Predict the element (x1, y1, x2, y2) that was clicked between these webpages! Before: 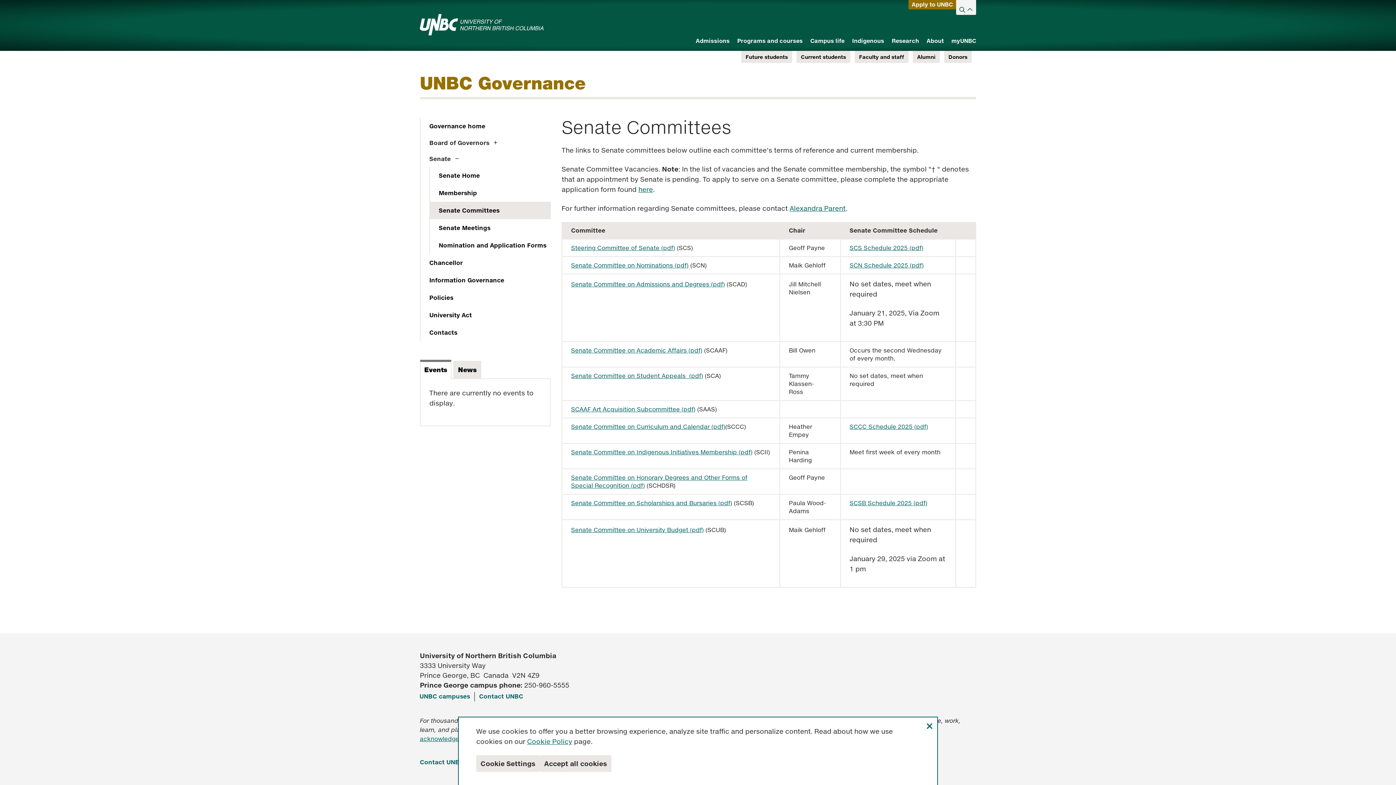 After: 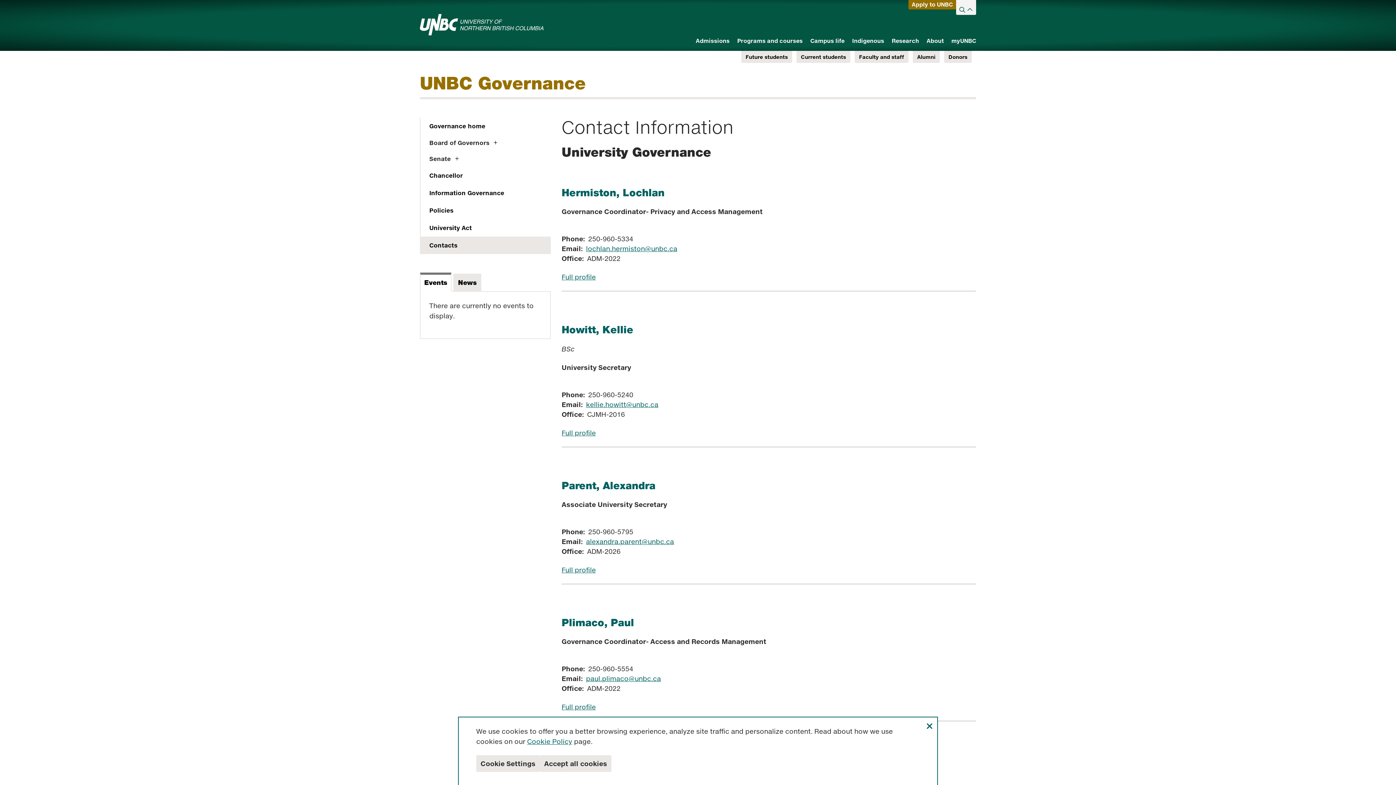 Action: label: Contacts bbox: (420, 324, 550, 341)